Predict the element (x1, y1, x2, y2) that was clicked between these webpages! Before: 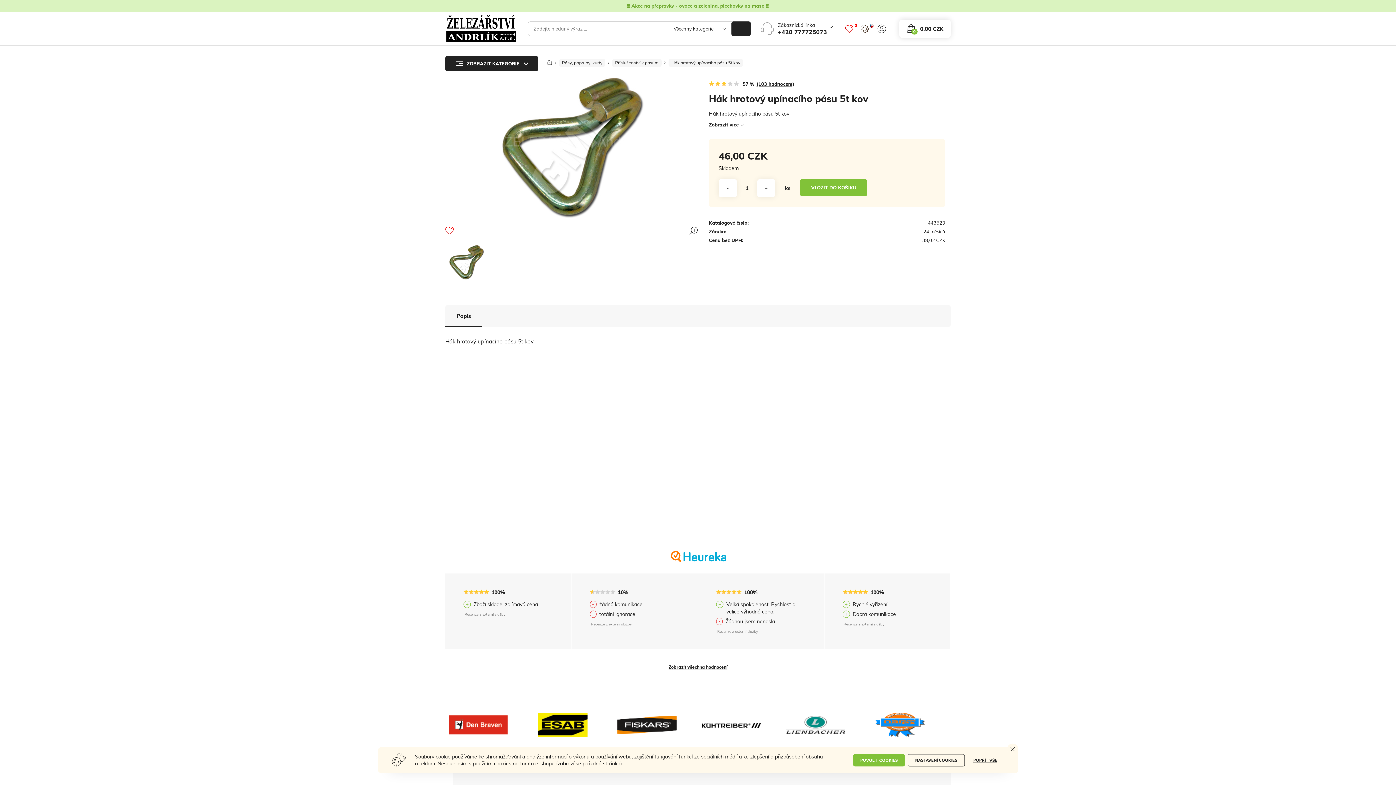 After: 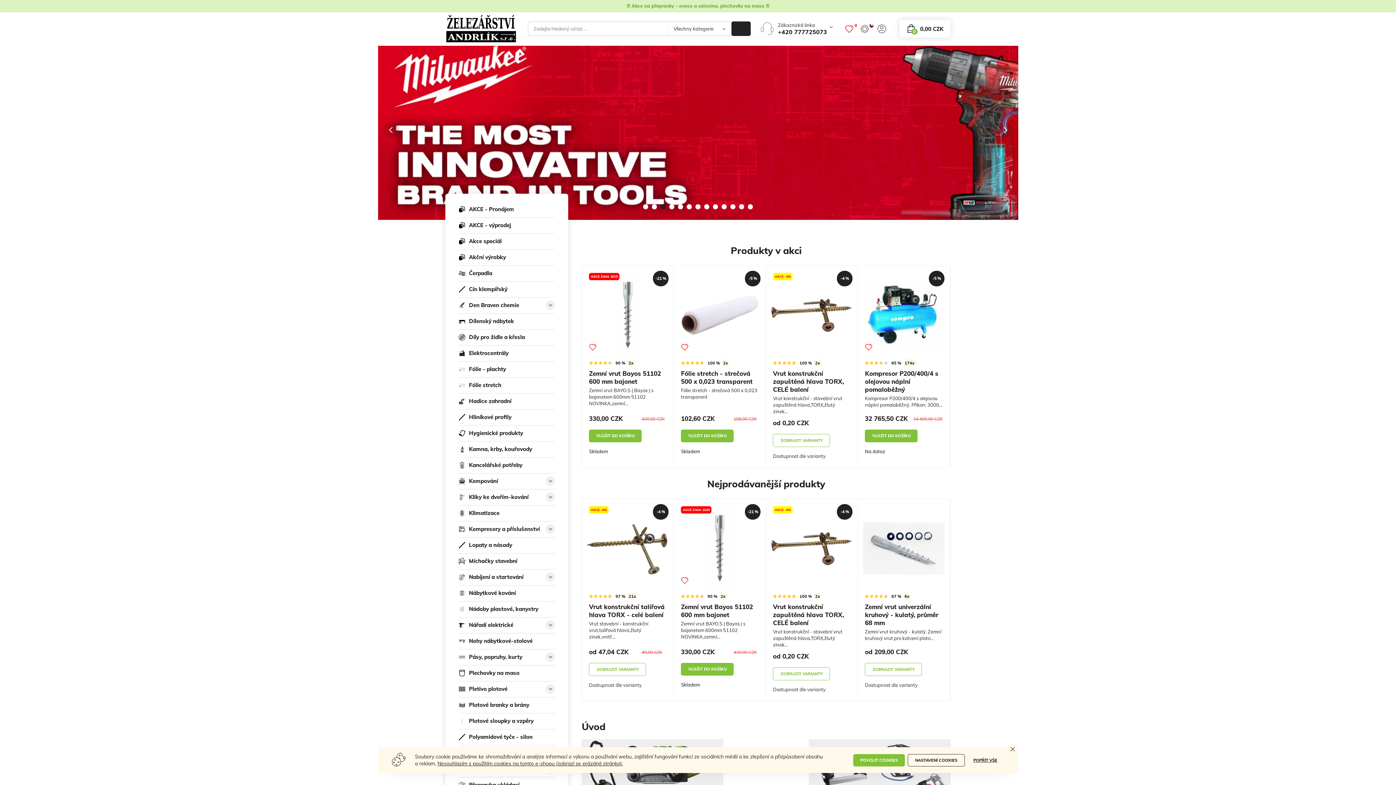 Action: bbox: (546, 54, 553, 66) label: Domů